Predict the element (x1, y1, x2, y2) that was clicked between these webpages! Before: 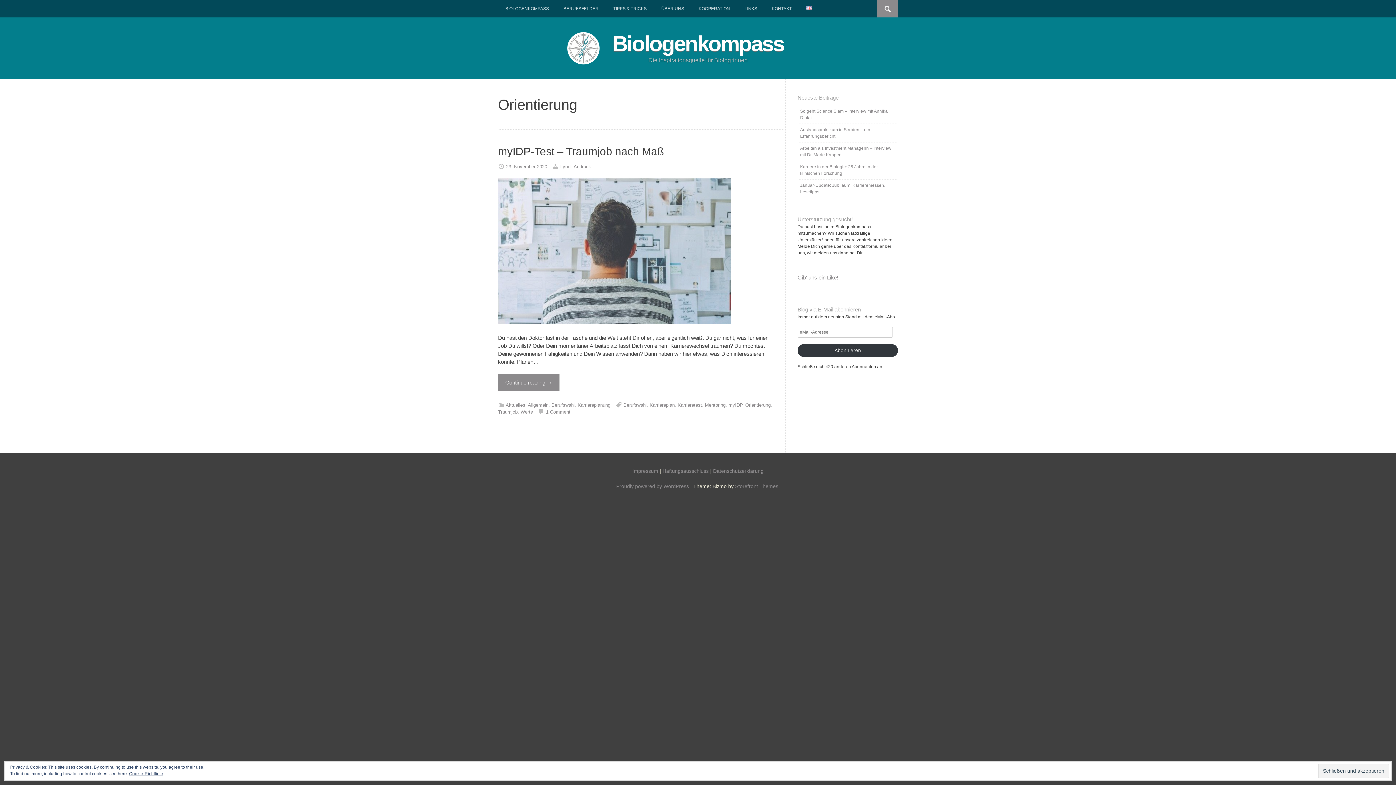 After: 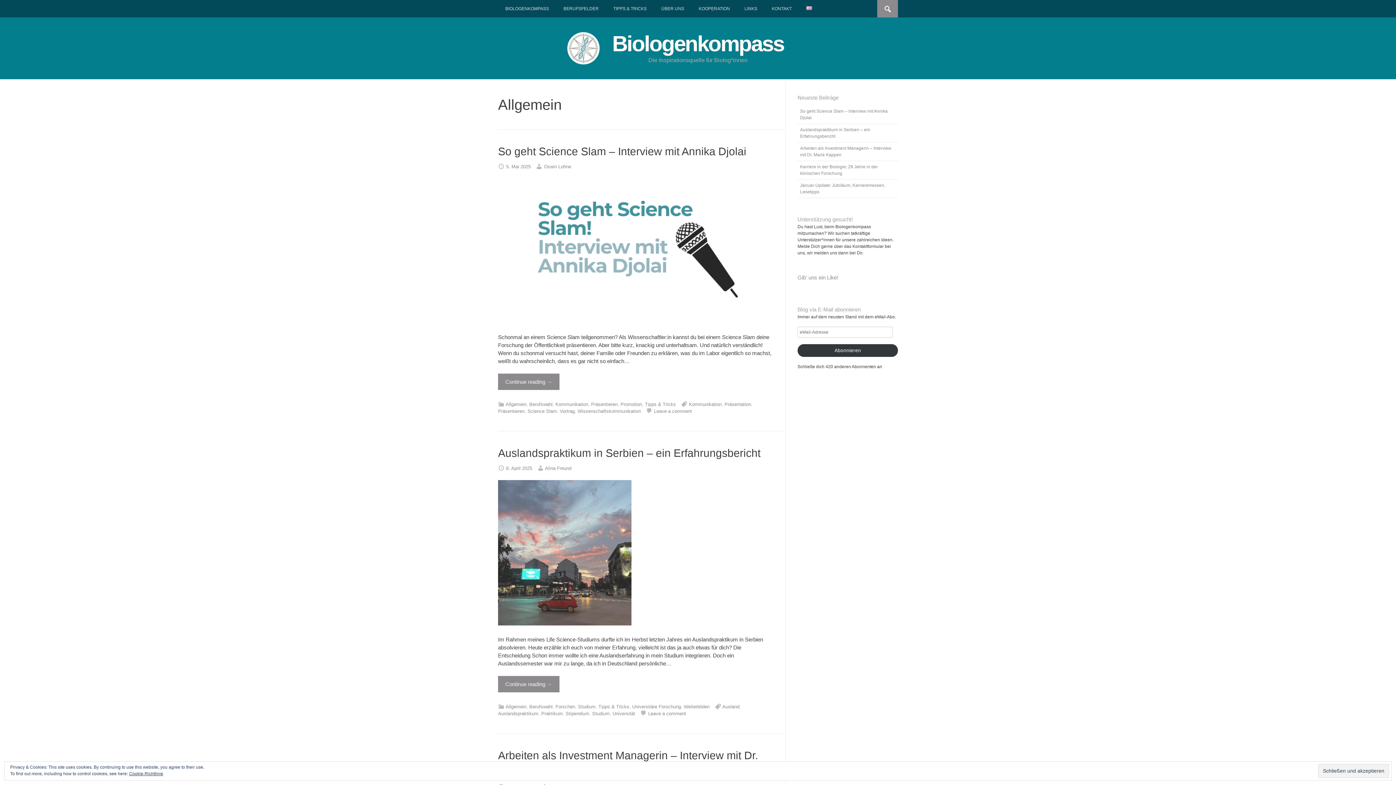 Action: label: Allgemein bbox: (528, 402, 548, 407)